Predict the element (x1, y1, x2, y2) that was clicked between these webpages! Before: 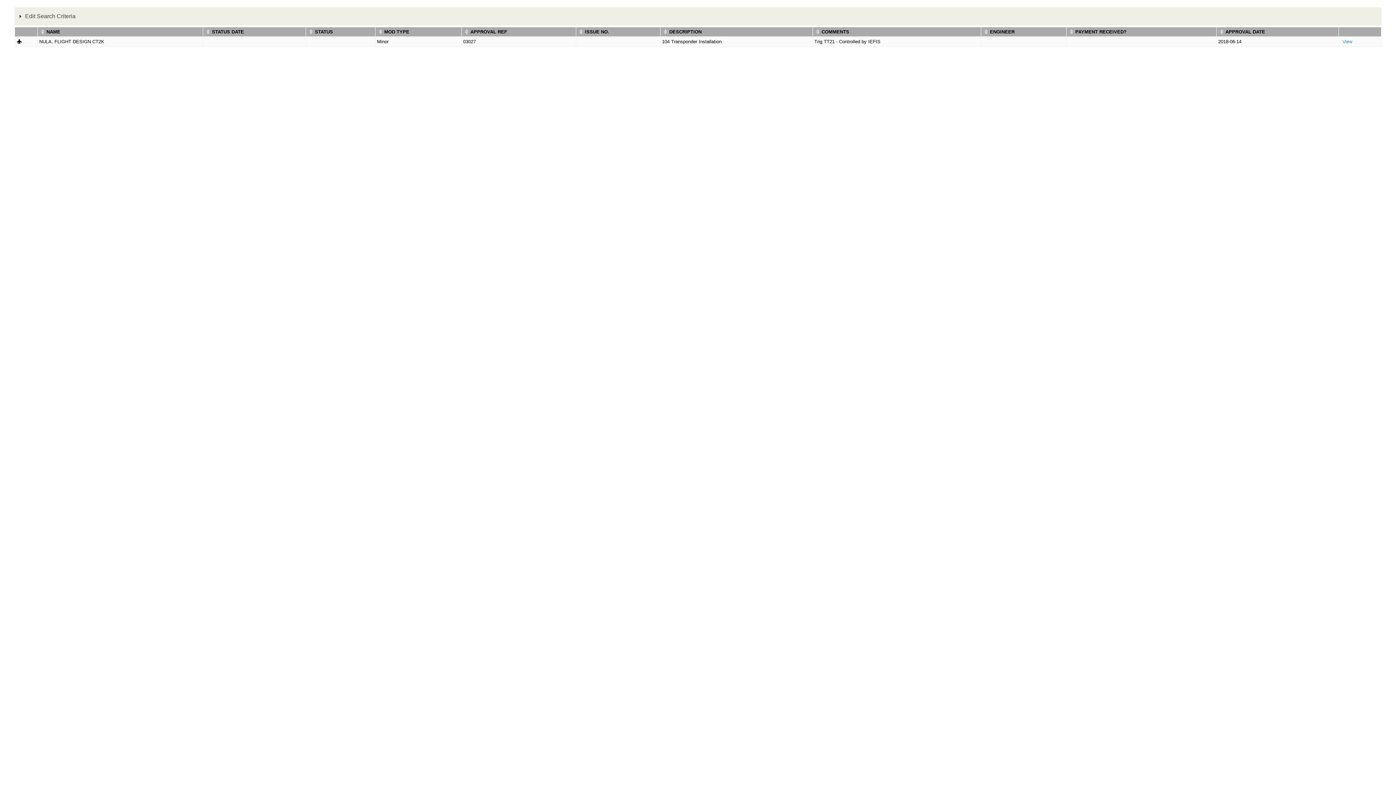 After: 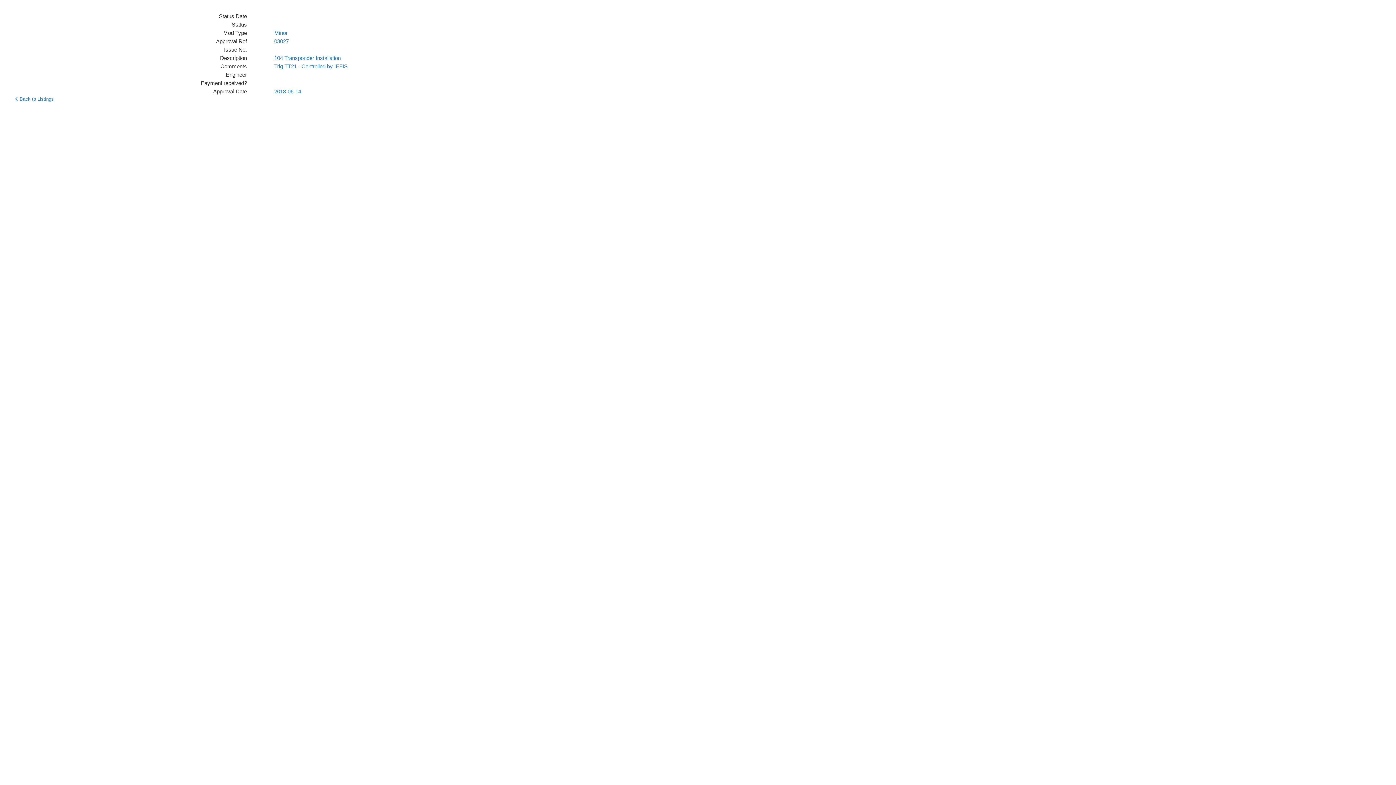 Action: label: View bbox: (1340, 37, 1354, 45)